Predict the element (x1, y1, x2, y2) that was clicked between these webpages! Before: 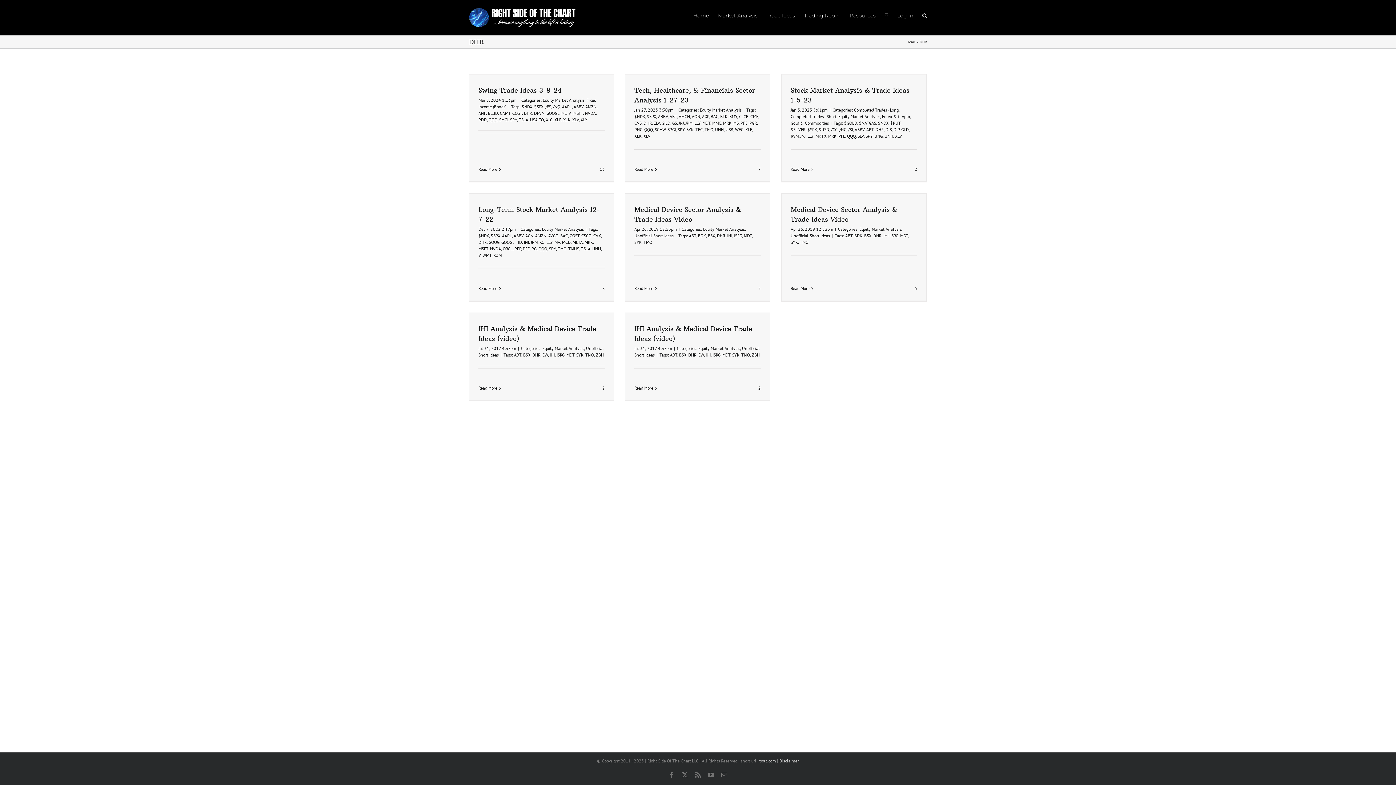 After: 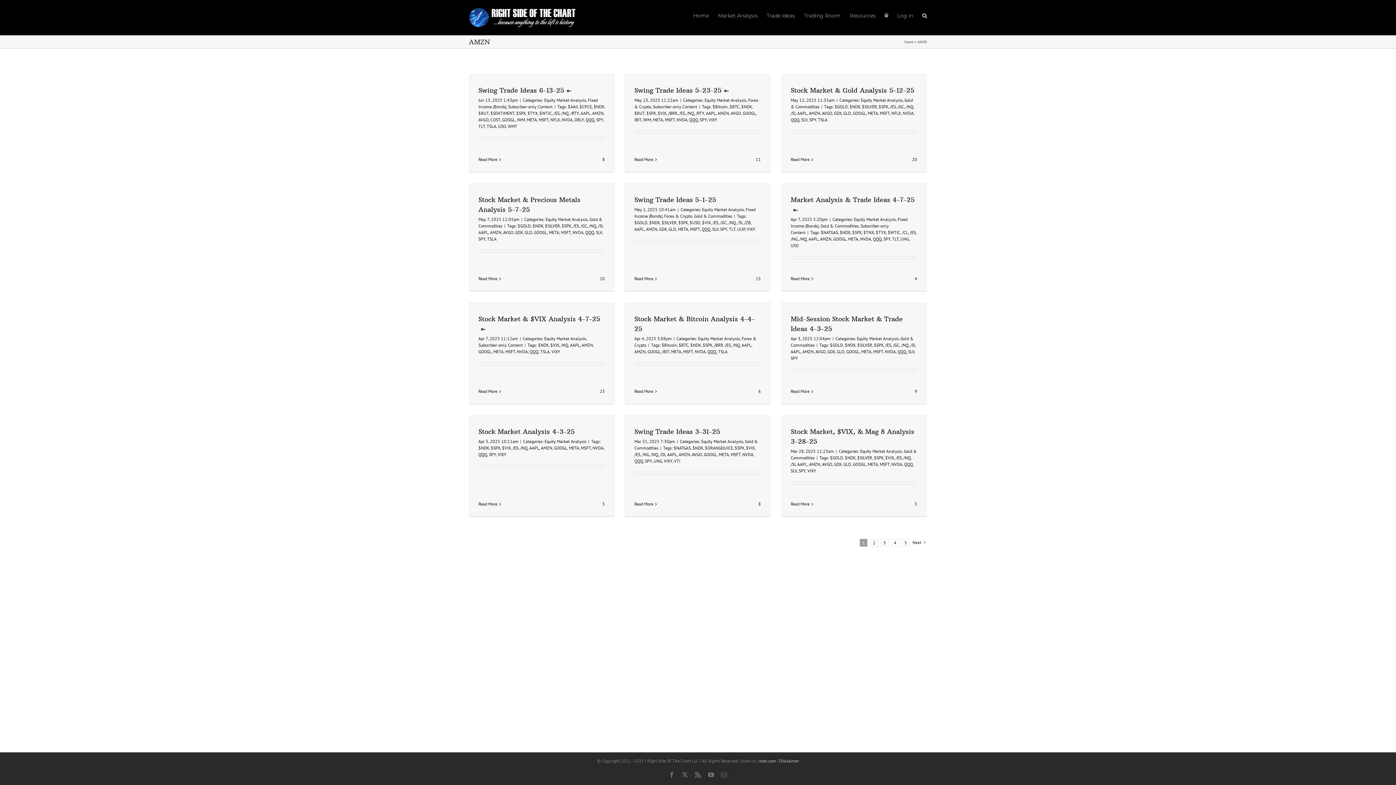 Action: label: AMZN bbox: (535, 233, 546, 238)